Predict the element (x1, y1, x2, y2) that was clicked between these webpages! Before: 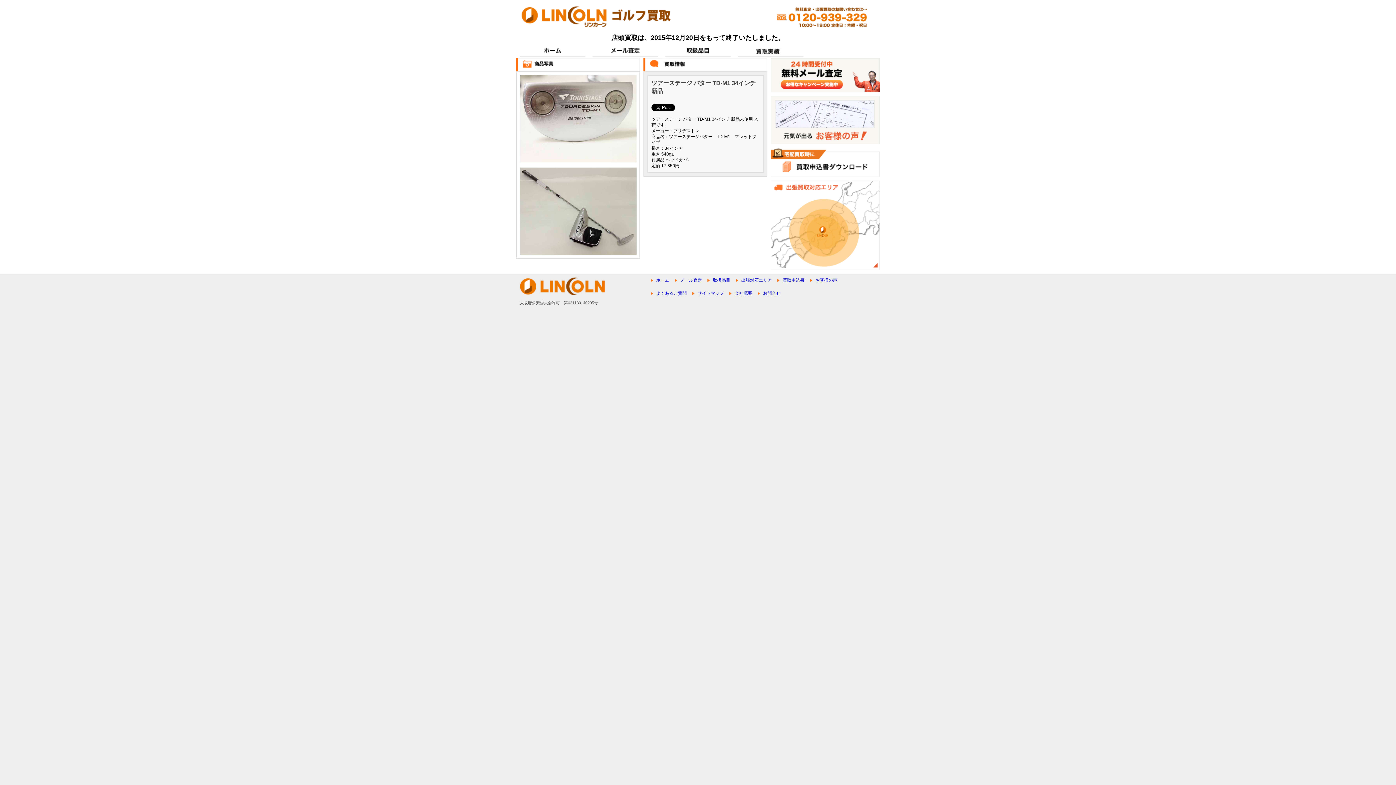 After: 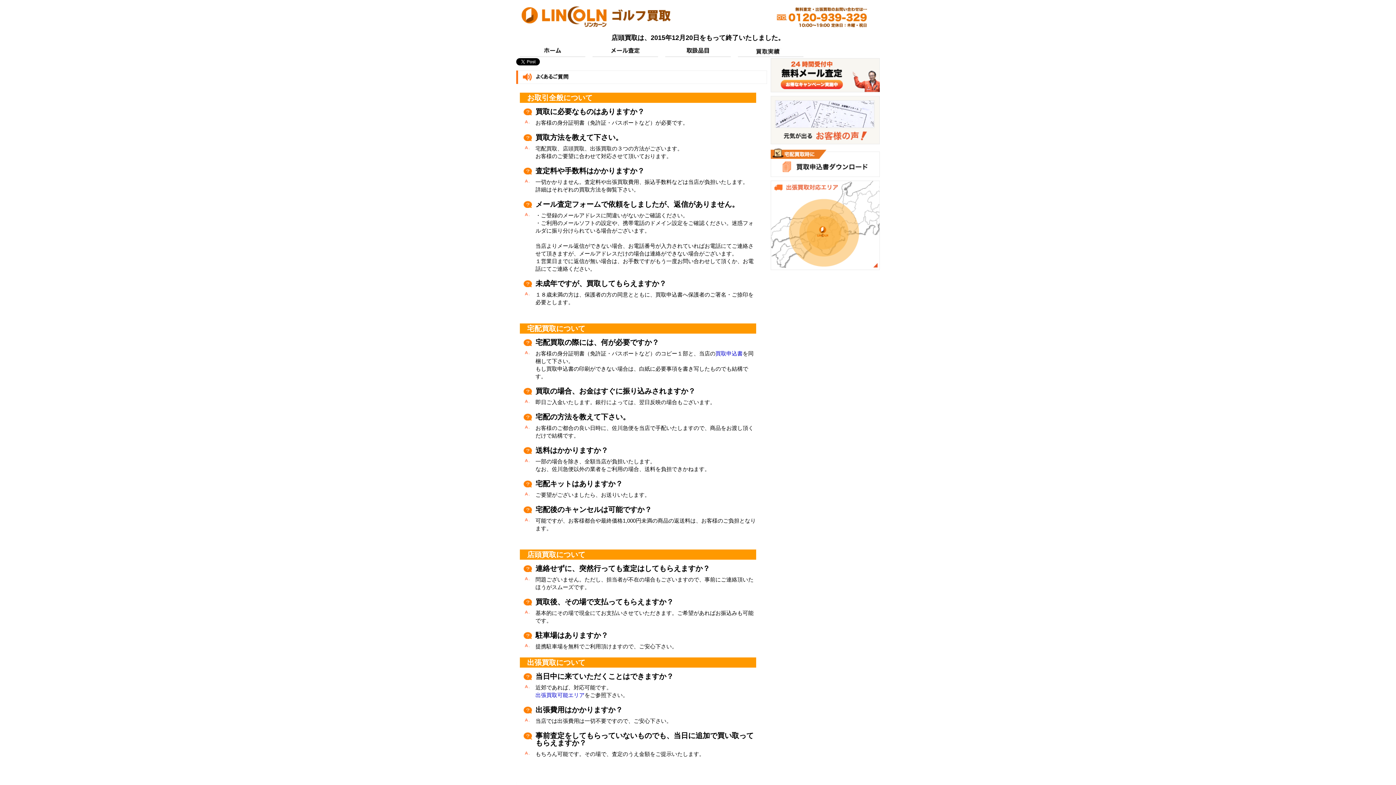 Action: bbox: (656, 290, 686, 296) label: よくあるご質問